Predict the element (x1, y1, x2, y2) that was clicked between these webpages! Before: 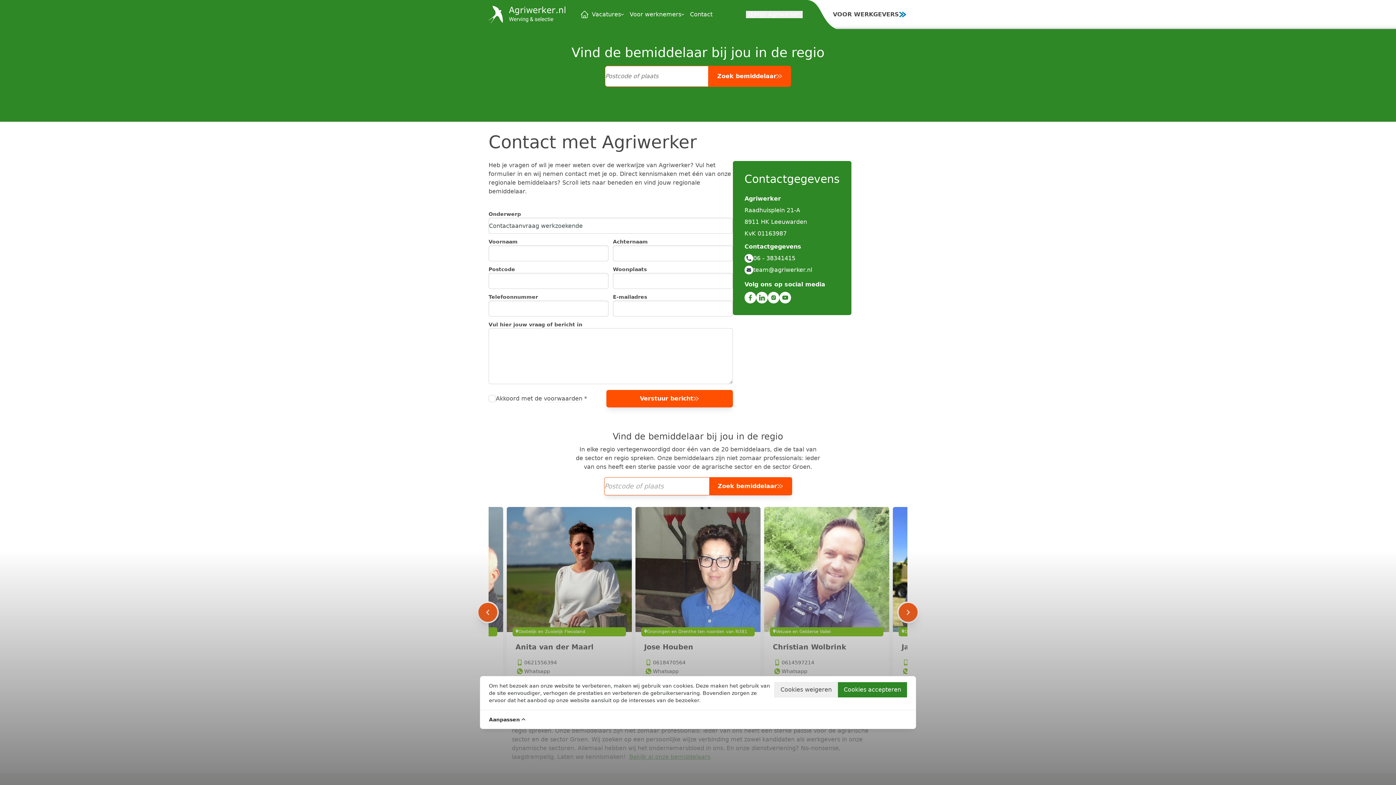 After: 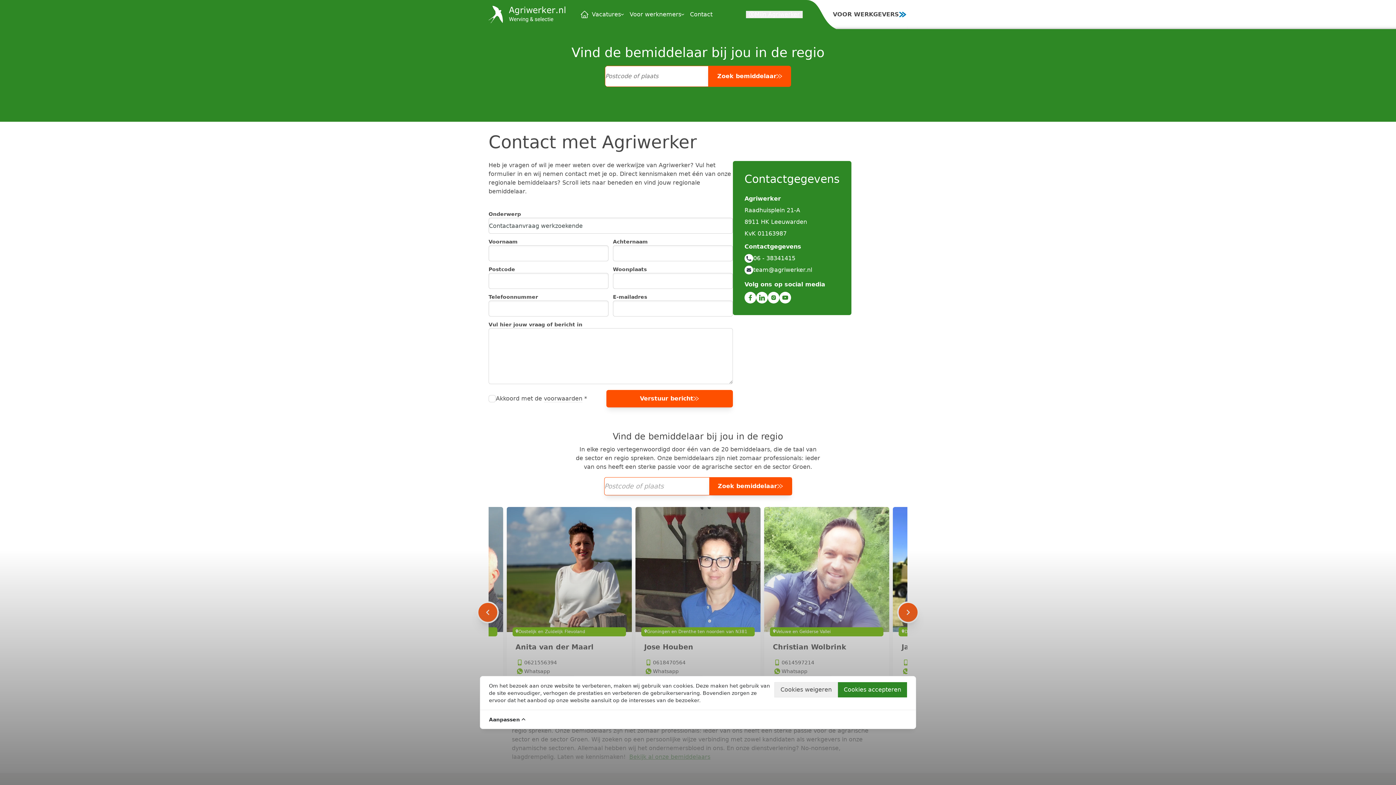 Action: label: Mijn Agriwerker bbox: (746, 10, 802, 18)